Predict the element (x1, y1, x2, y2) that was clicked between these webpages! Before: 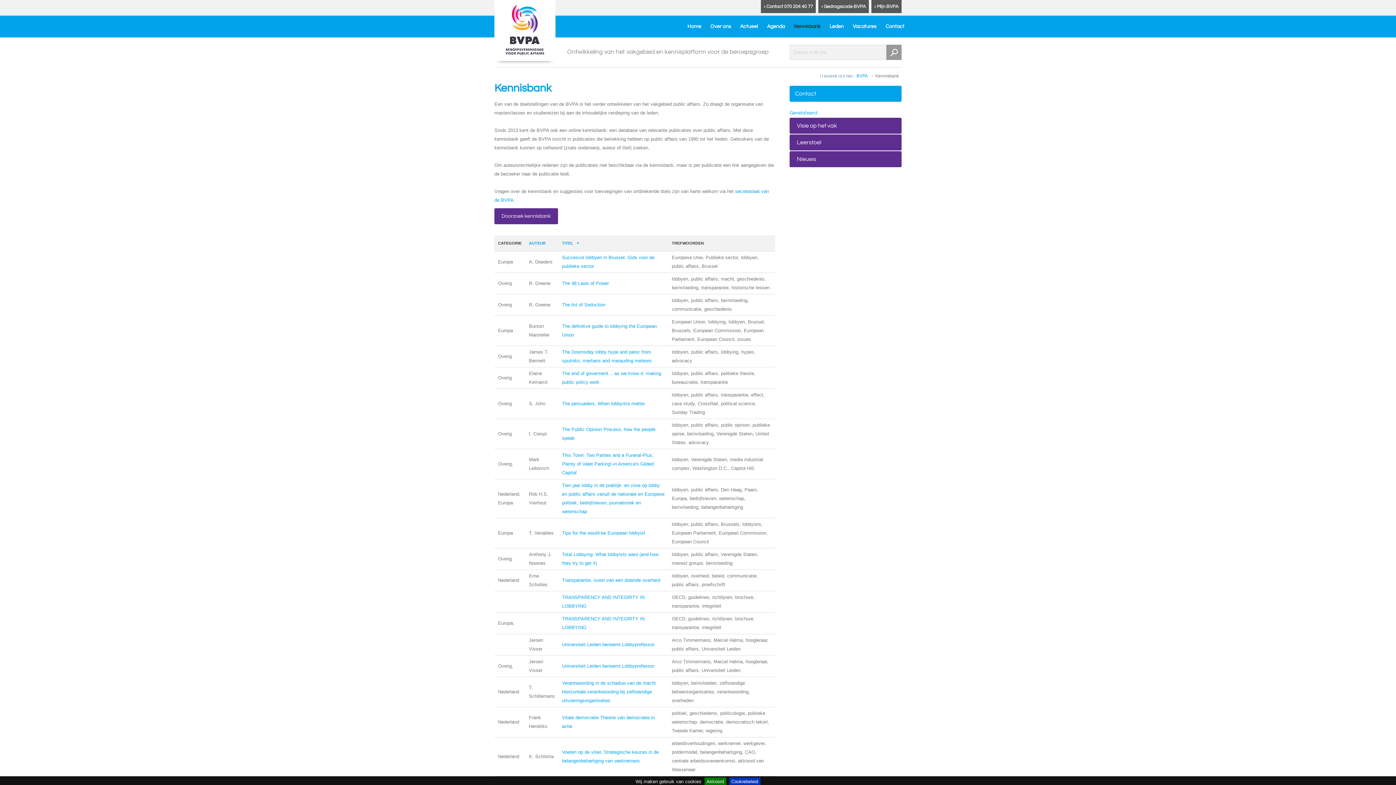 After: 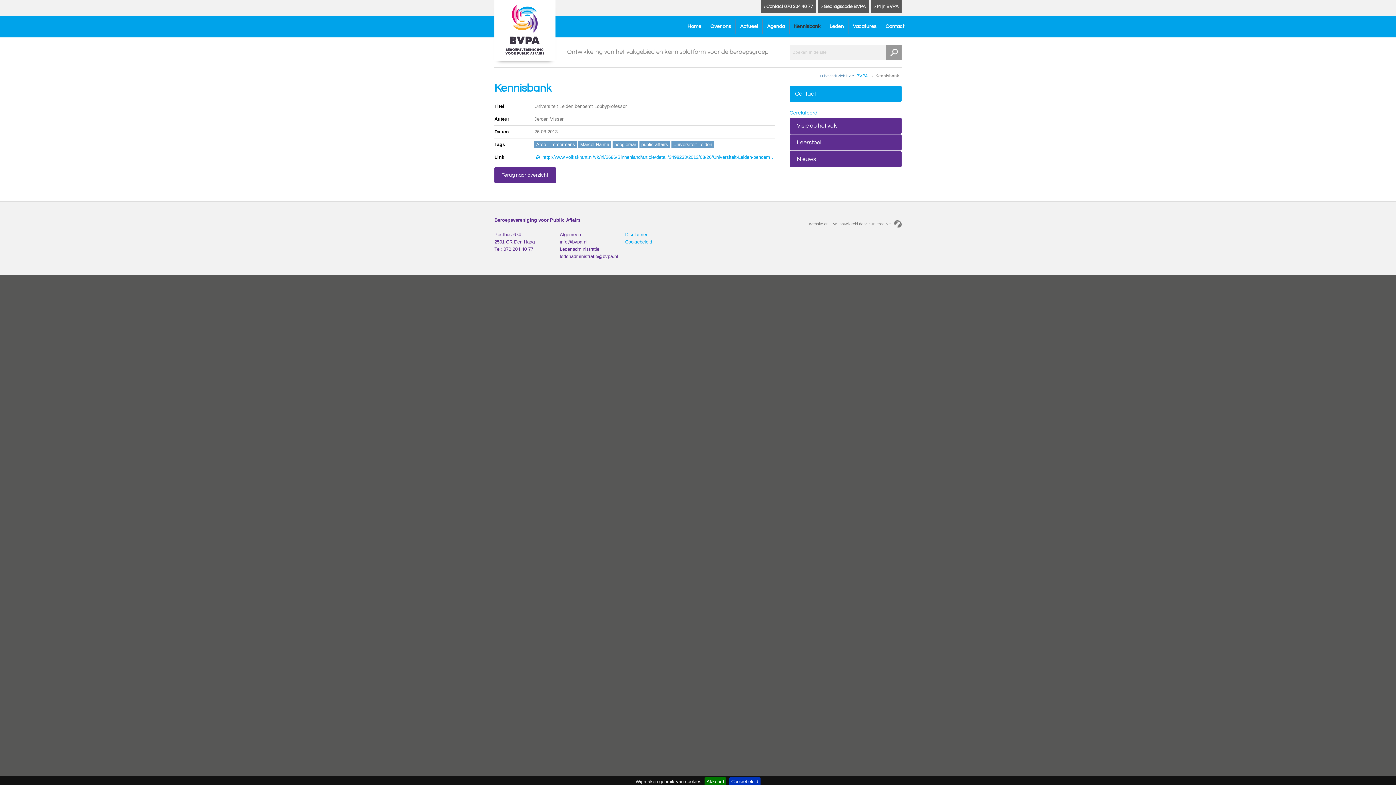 Action: bbox: (562, 642, 654, 647) label: Universiteit Leiden benoemt Lobbyprofessor